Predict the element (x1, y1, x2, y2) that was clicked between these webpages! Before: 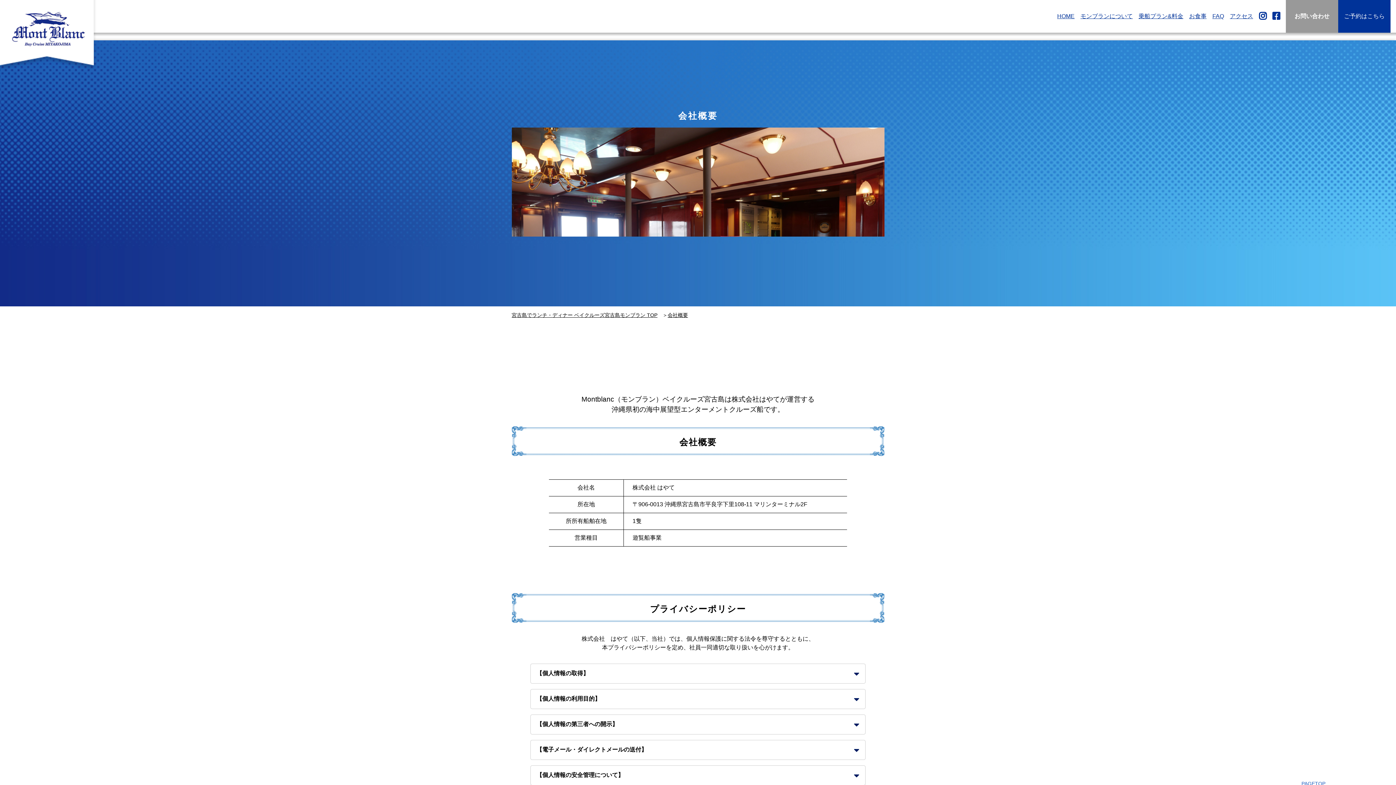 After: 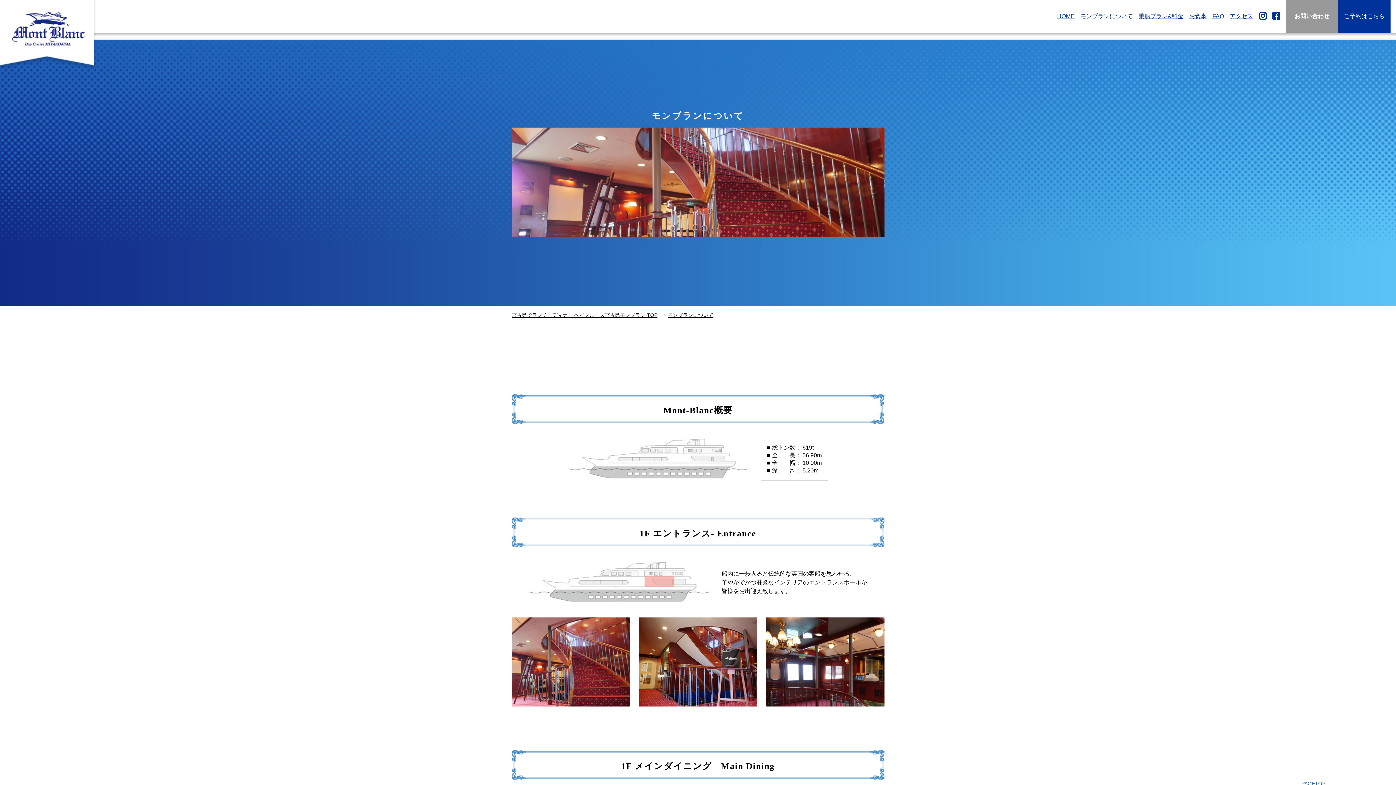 Action: bbox: (1080, 12, 1133, 19) label: モンブランについて